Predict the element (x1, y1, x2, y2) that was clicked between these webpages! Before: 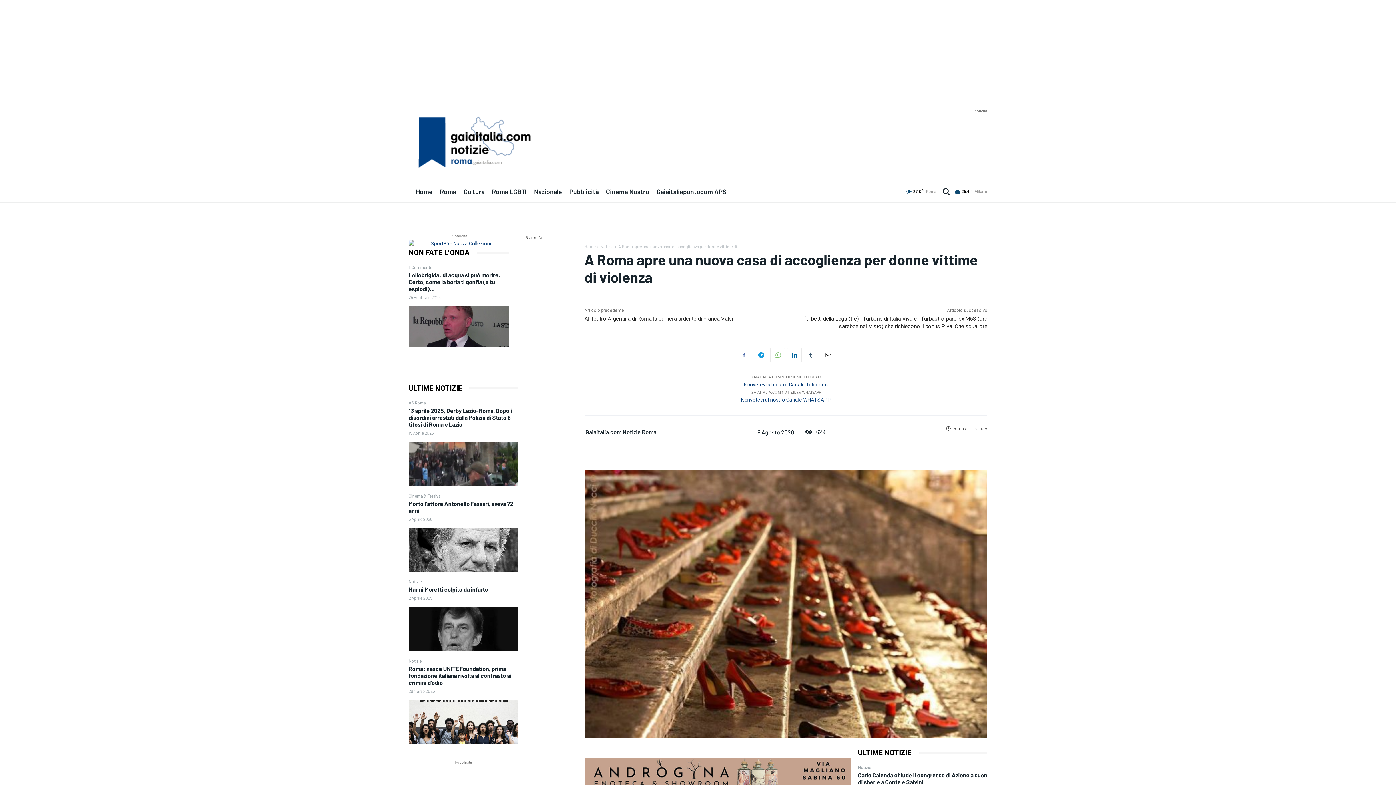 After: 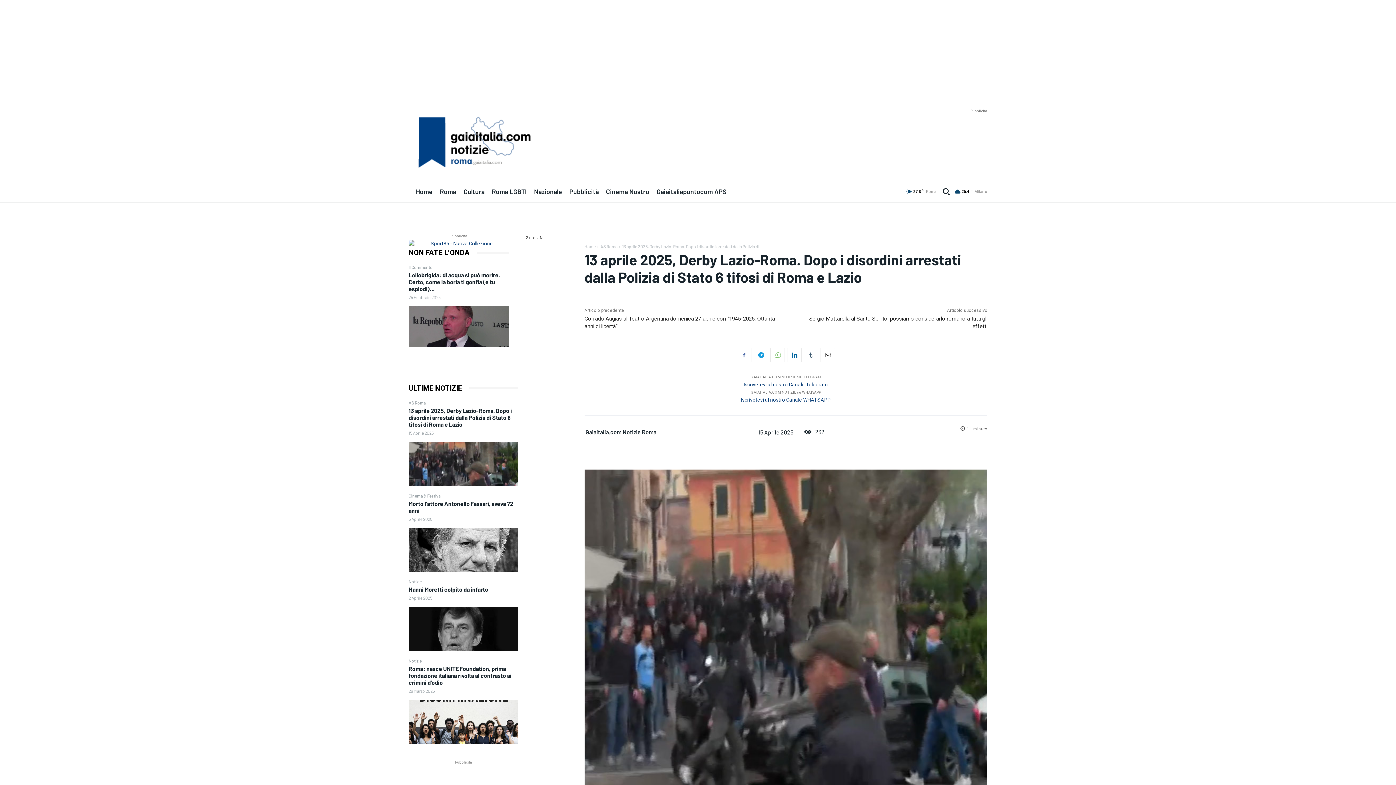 Action: bbox: (408, 407, 512, 427) label: 13 aprile 2025, Derby Lazio-Roma. Dopo i disordini arrestati dalla Polizia di Stato 6 tifosi di Roma e Lazio